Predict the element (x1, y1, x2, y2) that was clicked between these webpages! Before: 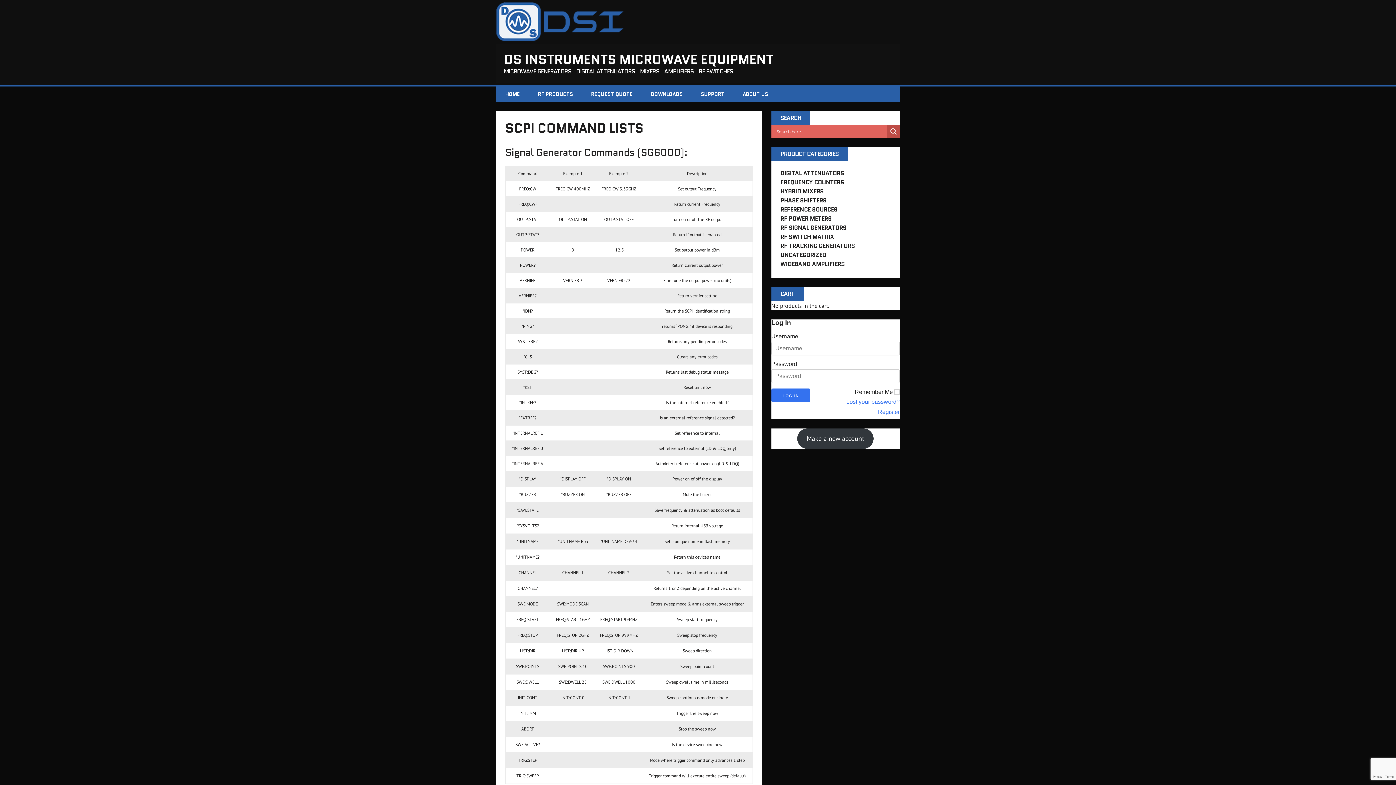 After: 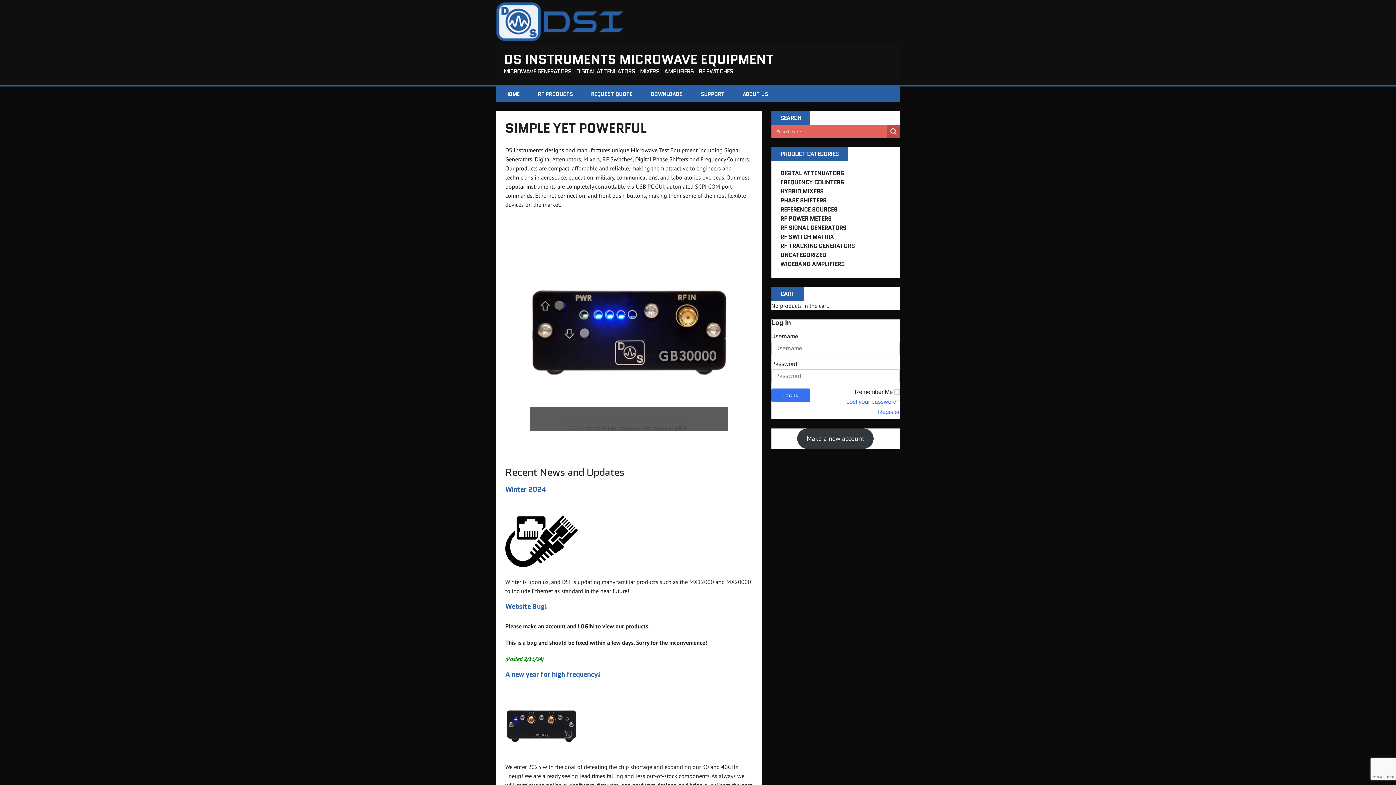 Action: bbox: (496, 86, 529, 101) label: HOME